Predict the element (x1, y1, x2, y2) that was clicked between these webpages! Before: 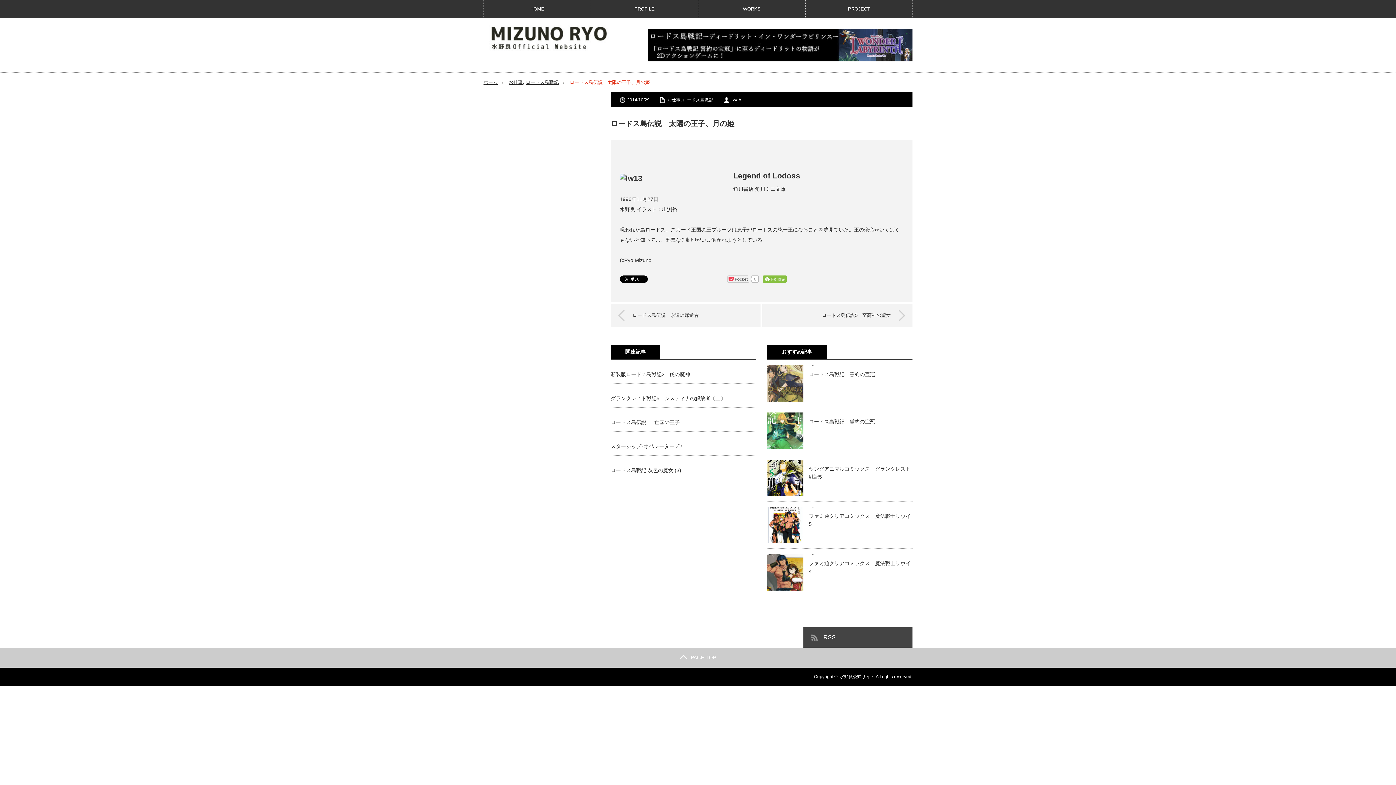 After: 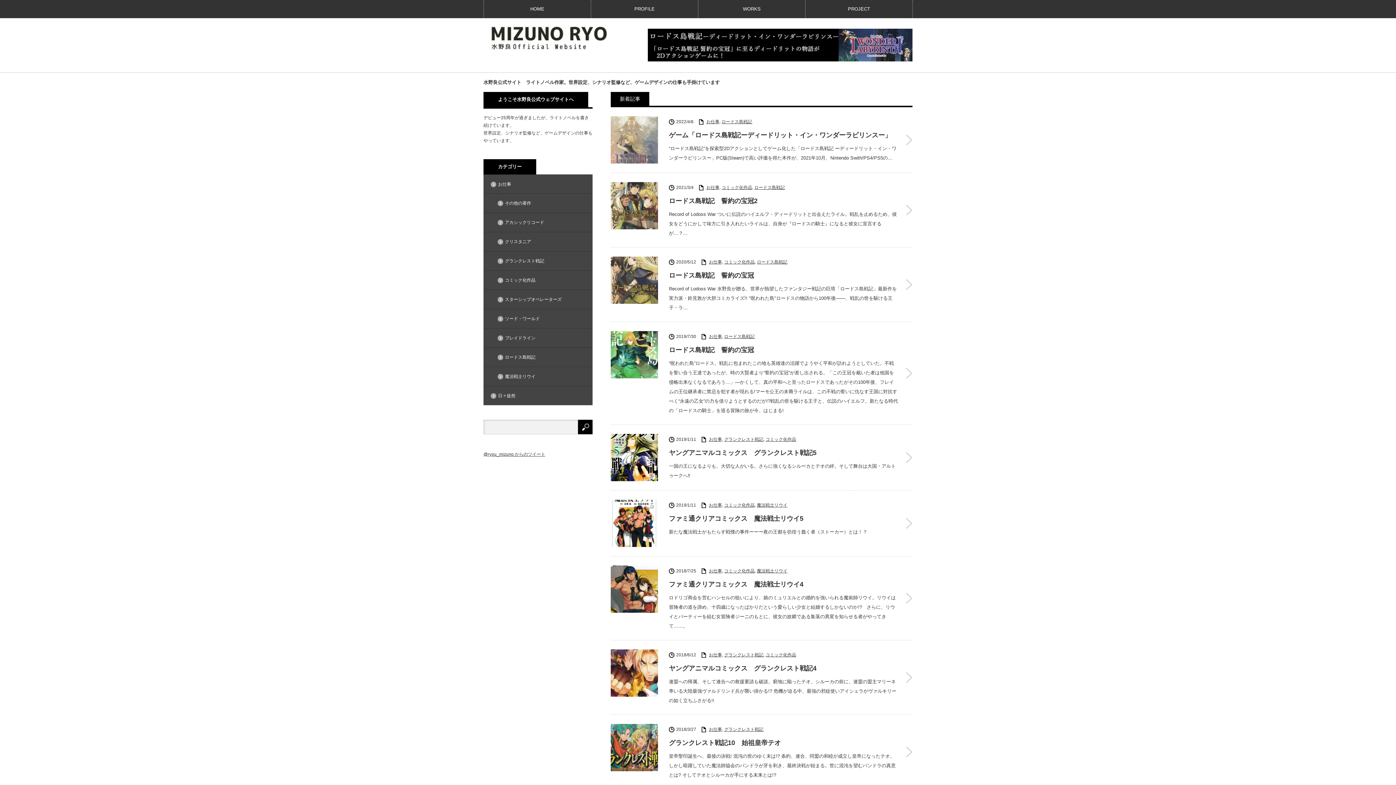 Action: bbox: (483, 79, 497, 85) label: ホーム